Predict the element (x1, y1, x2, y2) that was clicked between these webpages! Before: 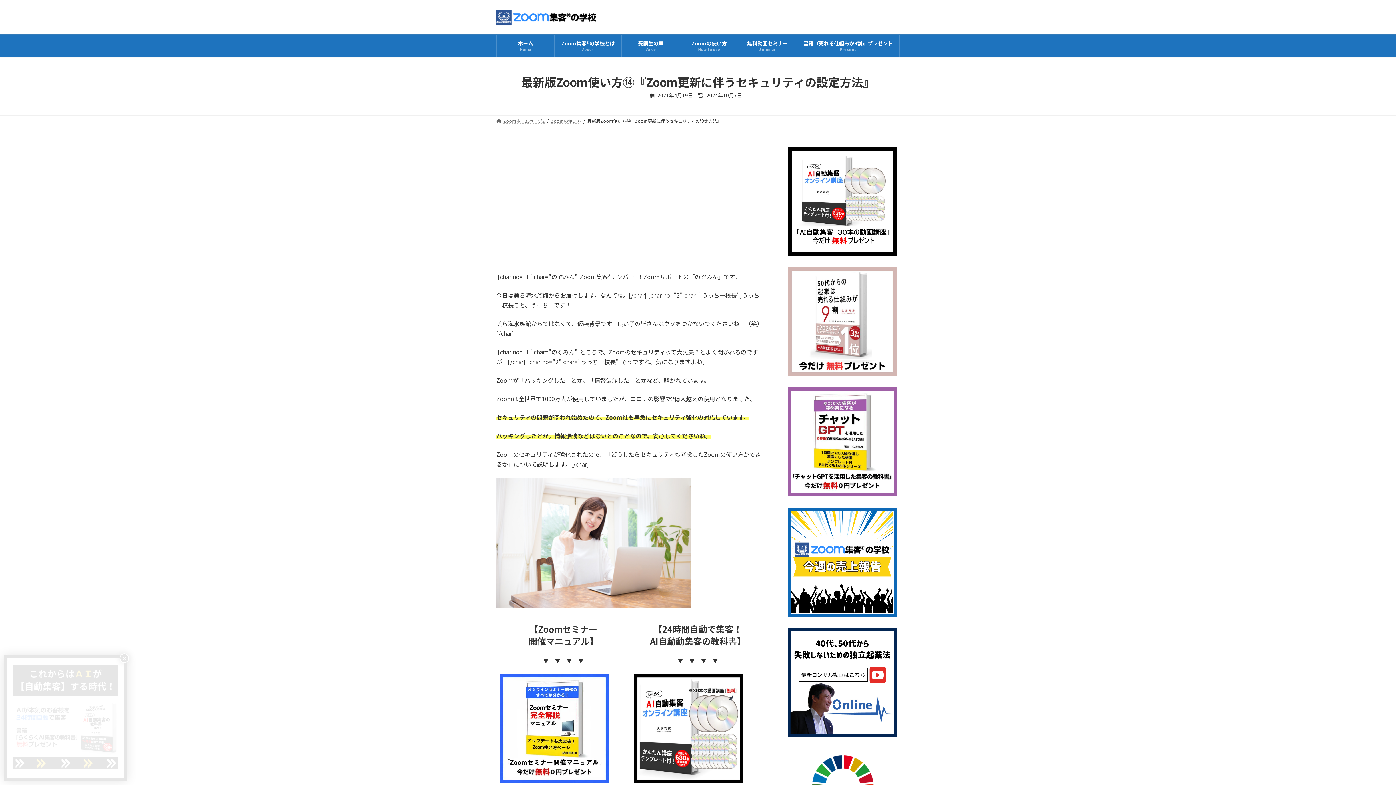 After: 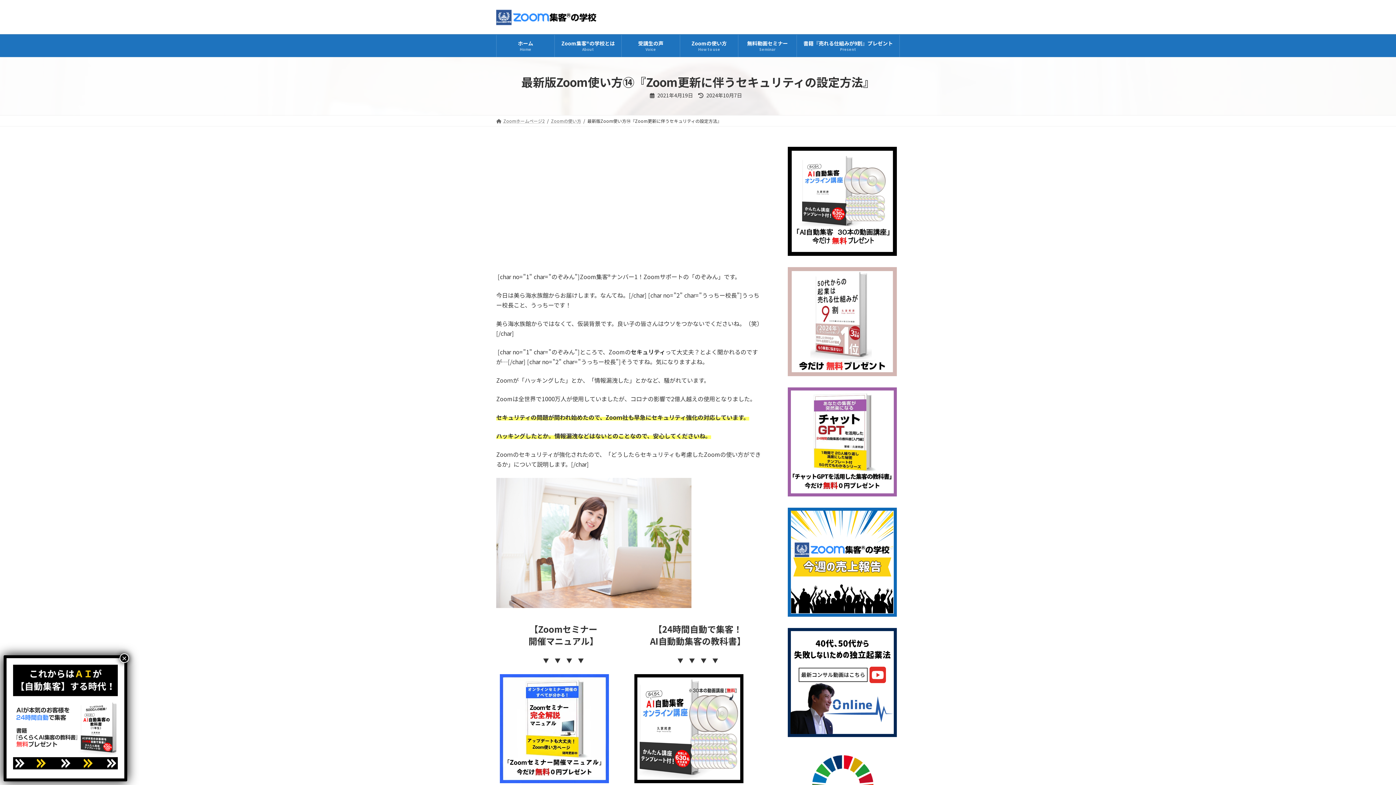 Action: bbox: (634, 776, 743, 785)